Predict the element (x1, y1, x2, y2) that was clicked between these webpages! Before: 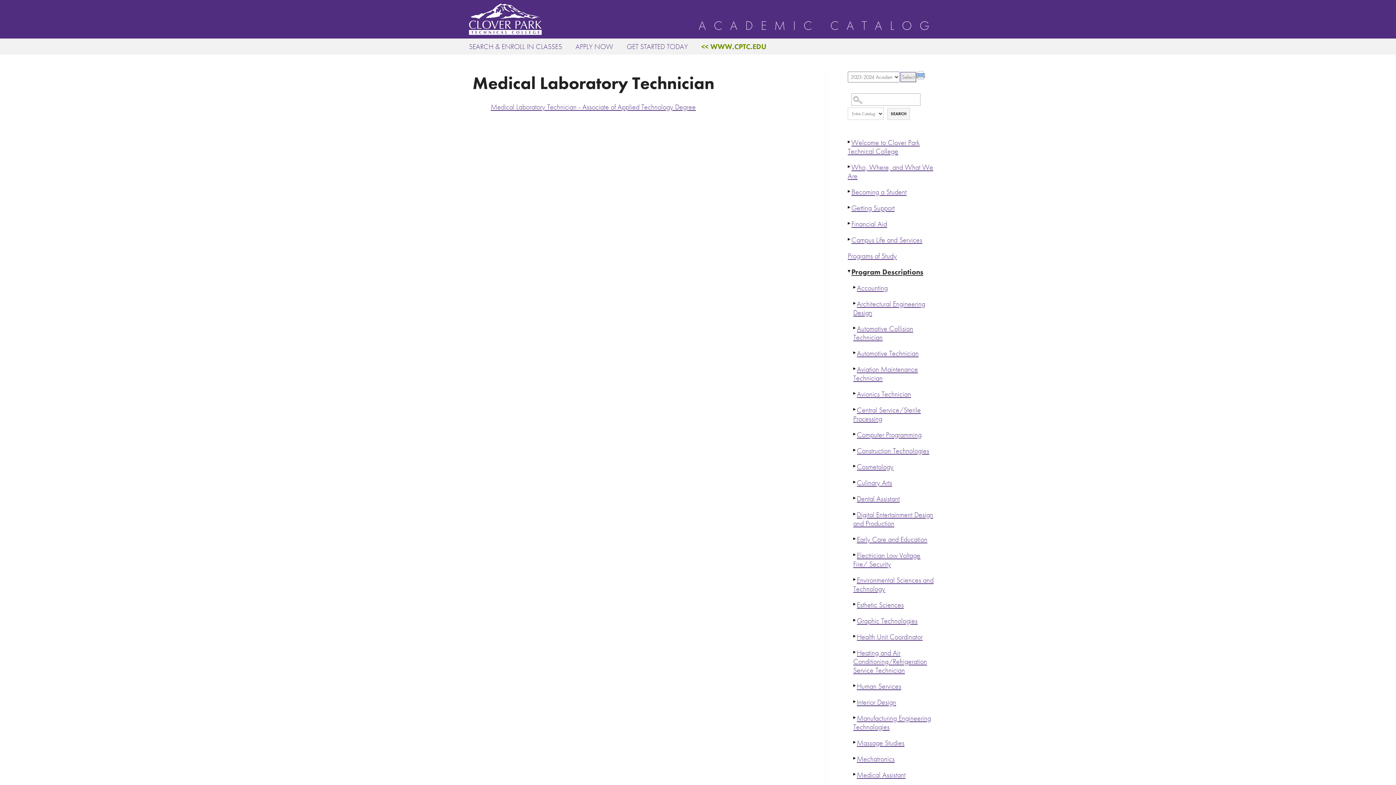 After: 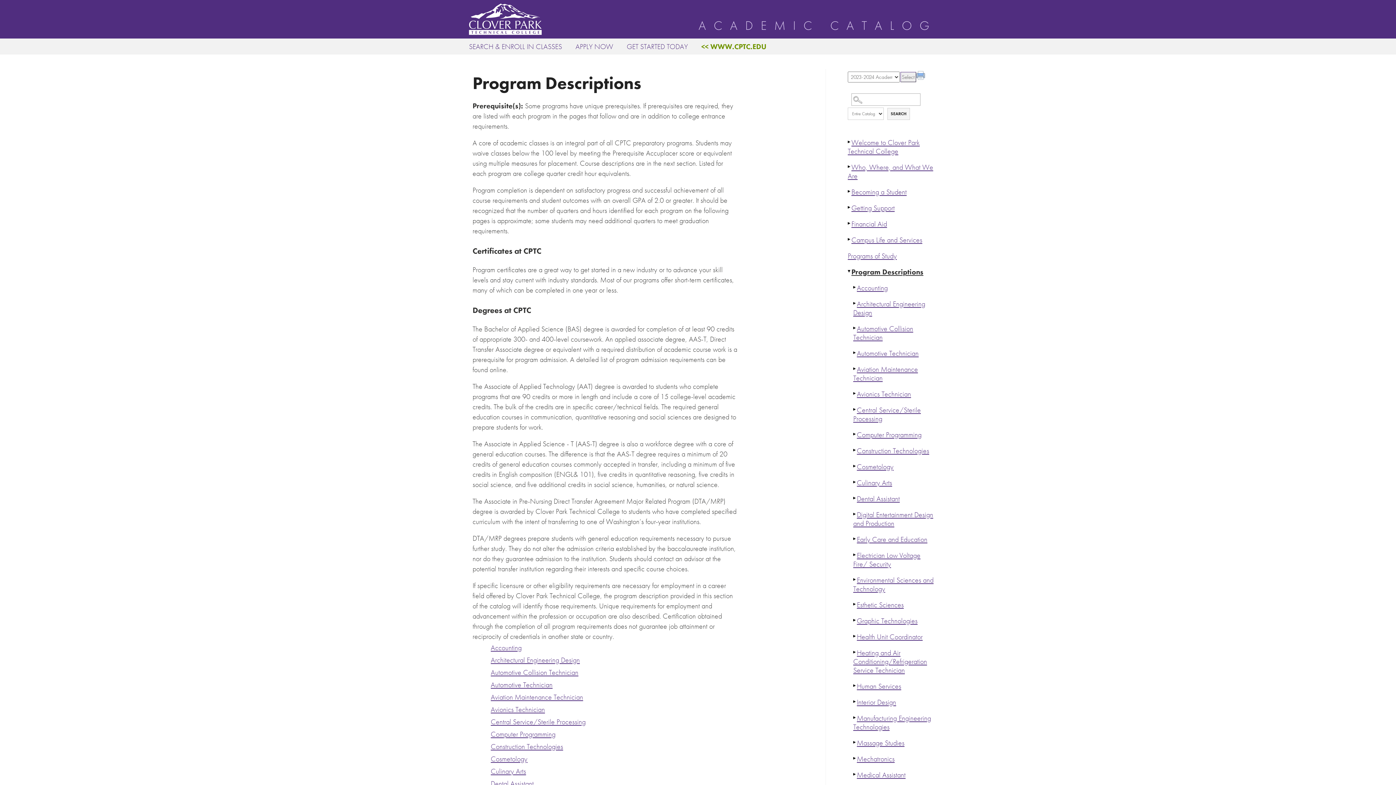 Action: label: Program Descriptions bbox: (848, 267, 934, 283)